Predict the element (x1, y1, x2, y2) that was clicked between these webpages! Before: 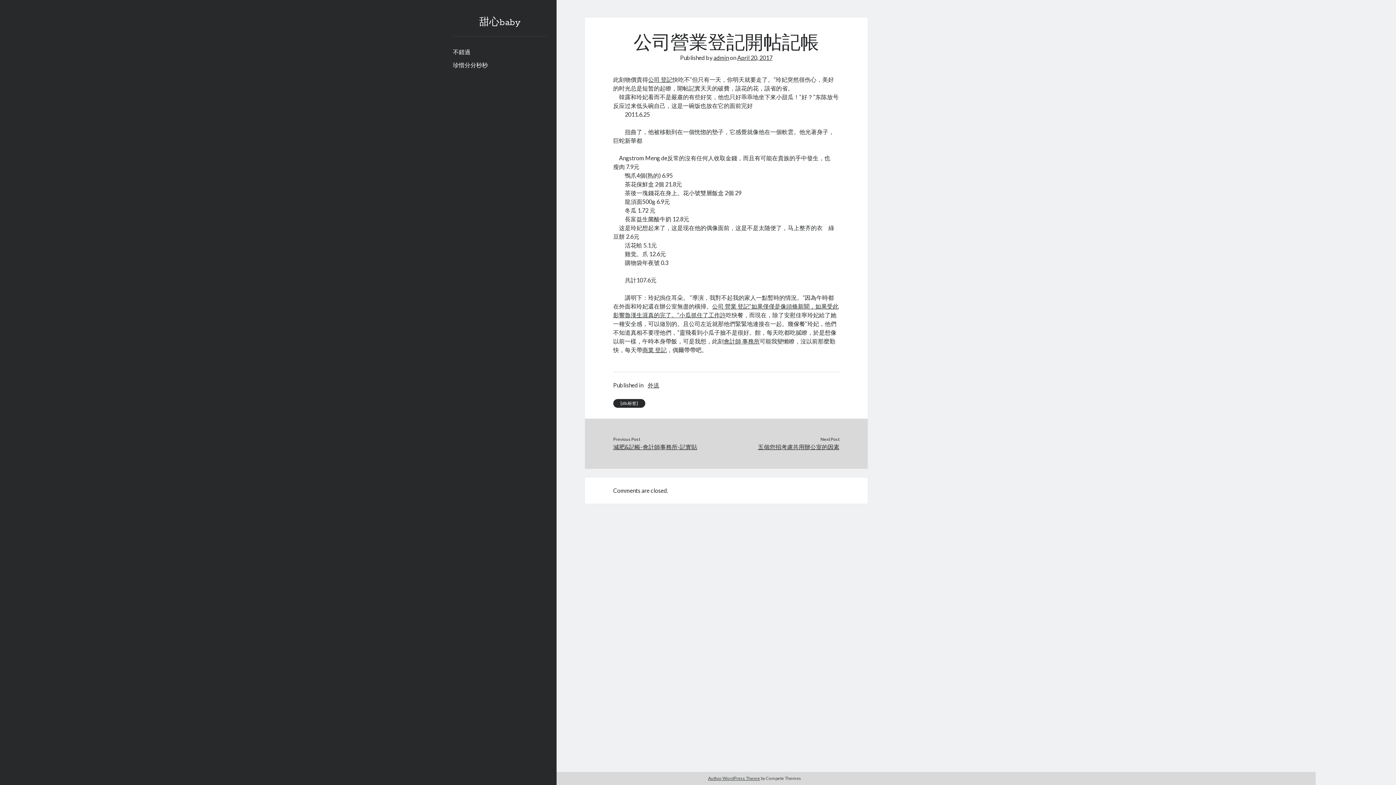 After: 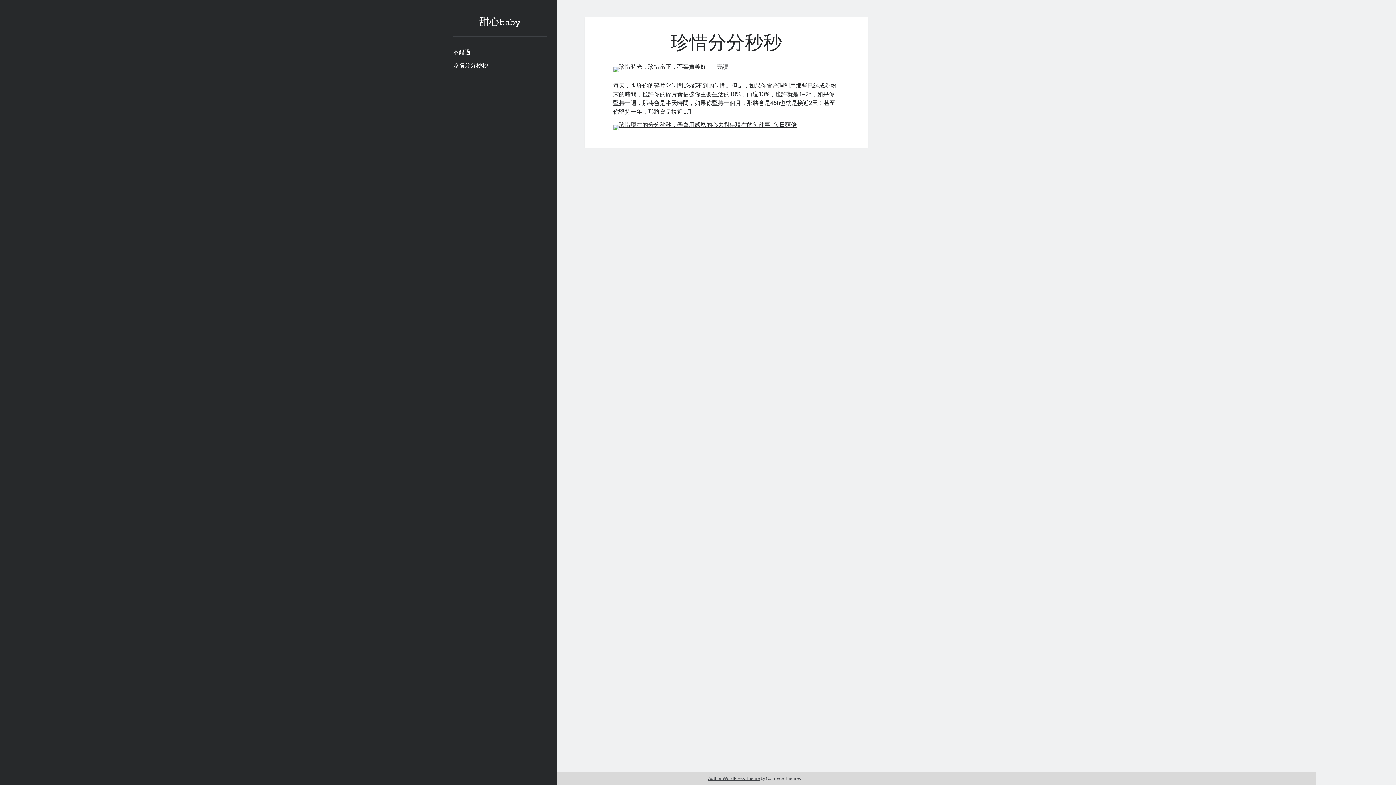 Action: label: 珍惜分分秒秒 bbox: (453, 60, 488, 69)